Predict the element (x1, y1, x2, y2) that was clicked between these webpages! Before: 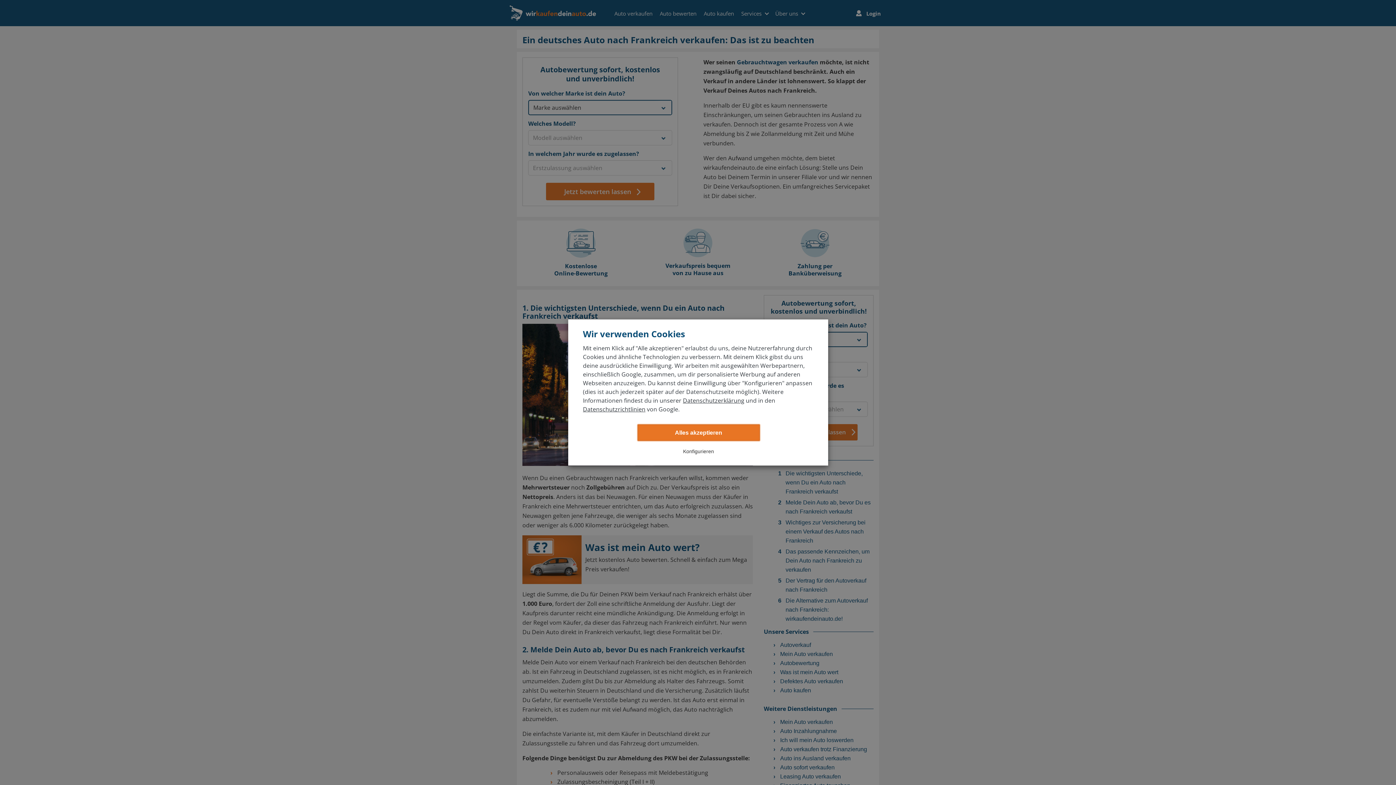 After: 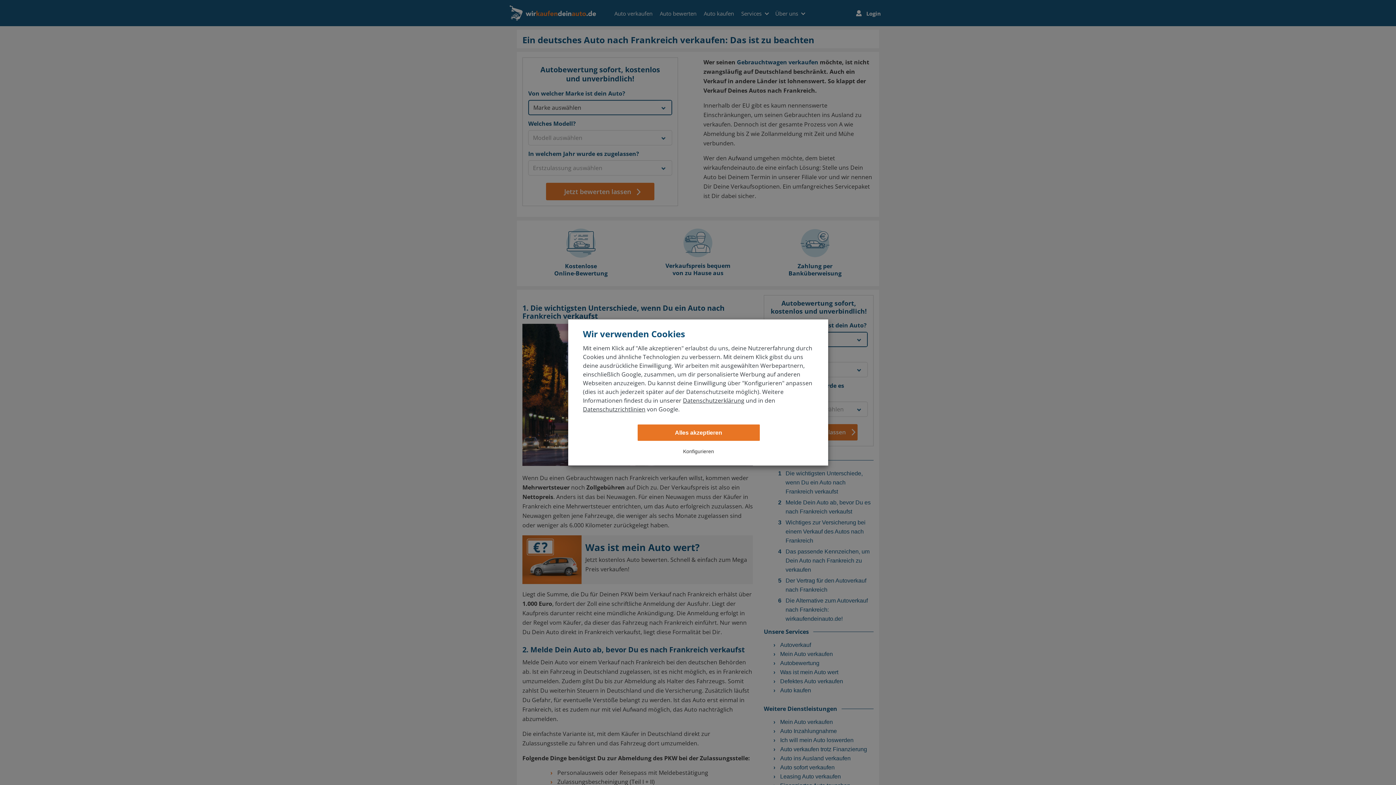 Action: bbox: (583, 405, 645, 413) label: Datenschutzrichtlinien